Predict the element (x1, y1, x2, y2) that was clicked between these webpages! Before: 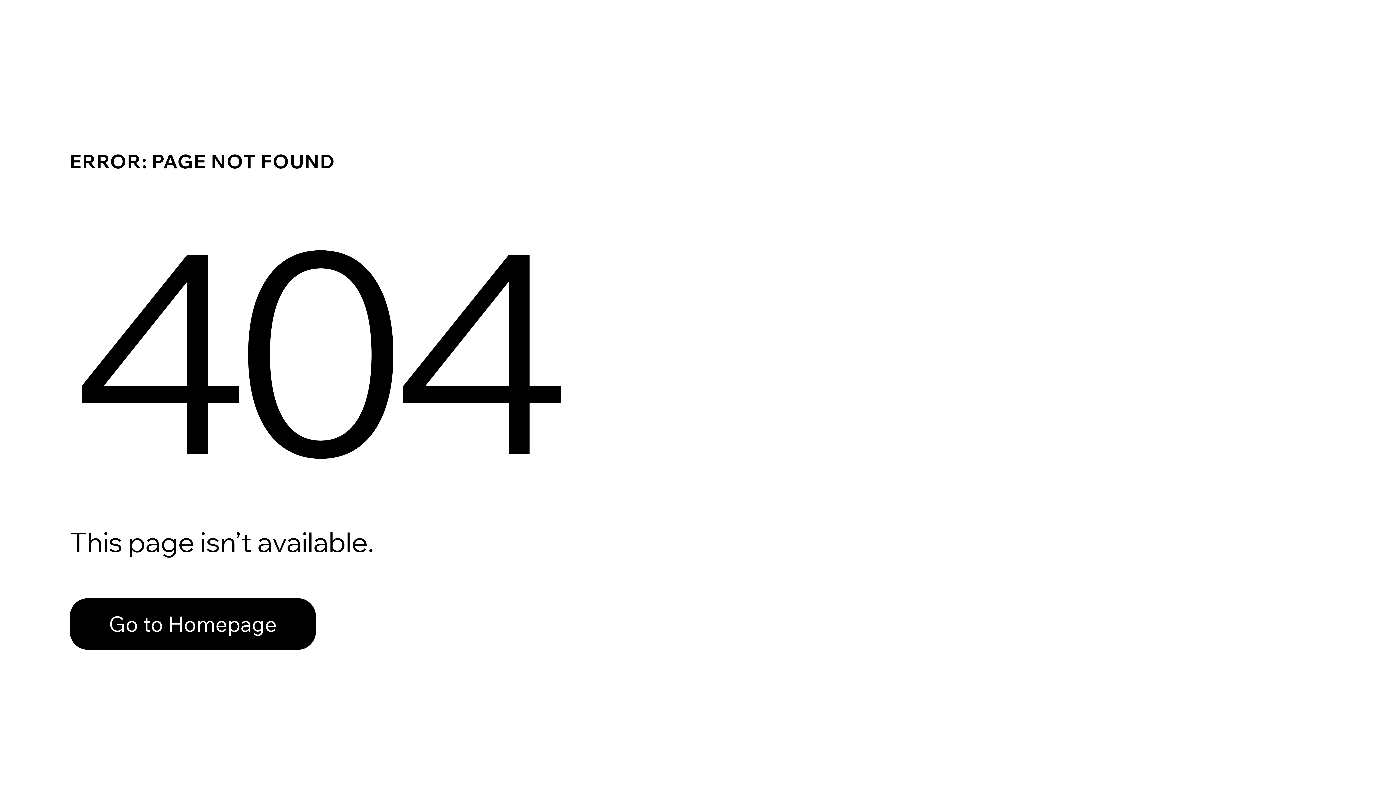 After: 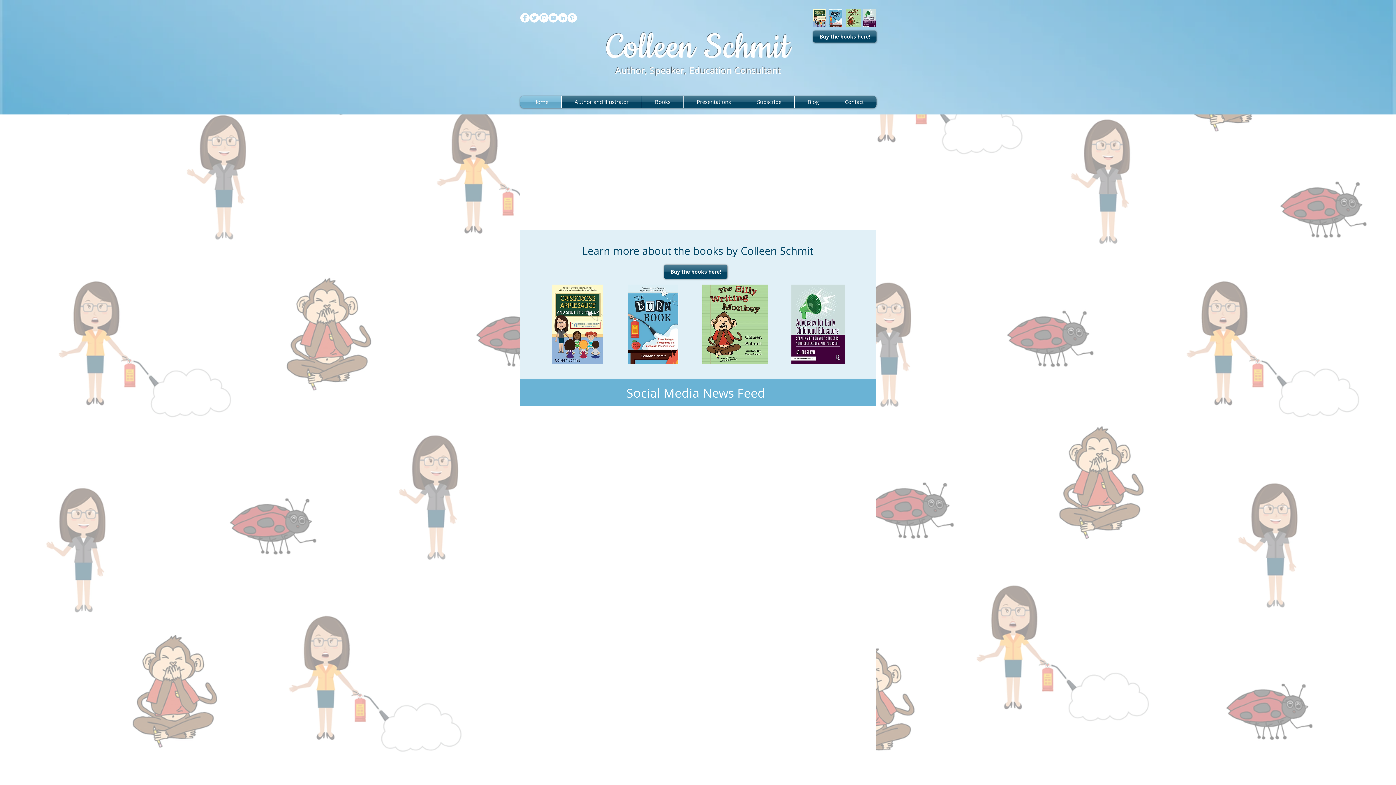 Action: bbox: (69, 598, 316, 650) label: Go to Homepage